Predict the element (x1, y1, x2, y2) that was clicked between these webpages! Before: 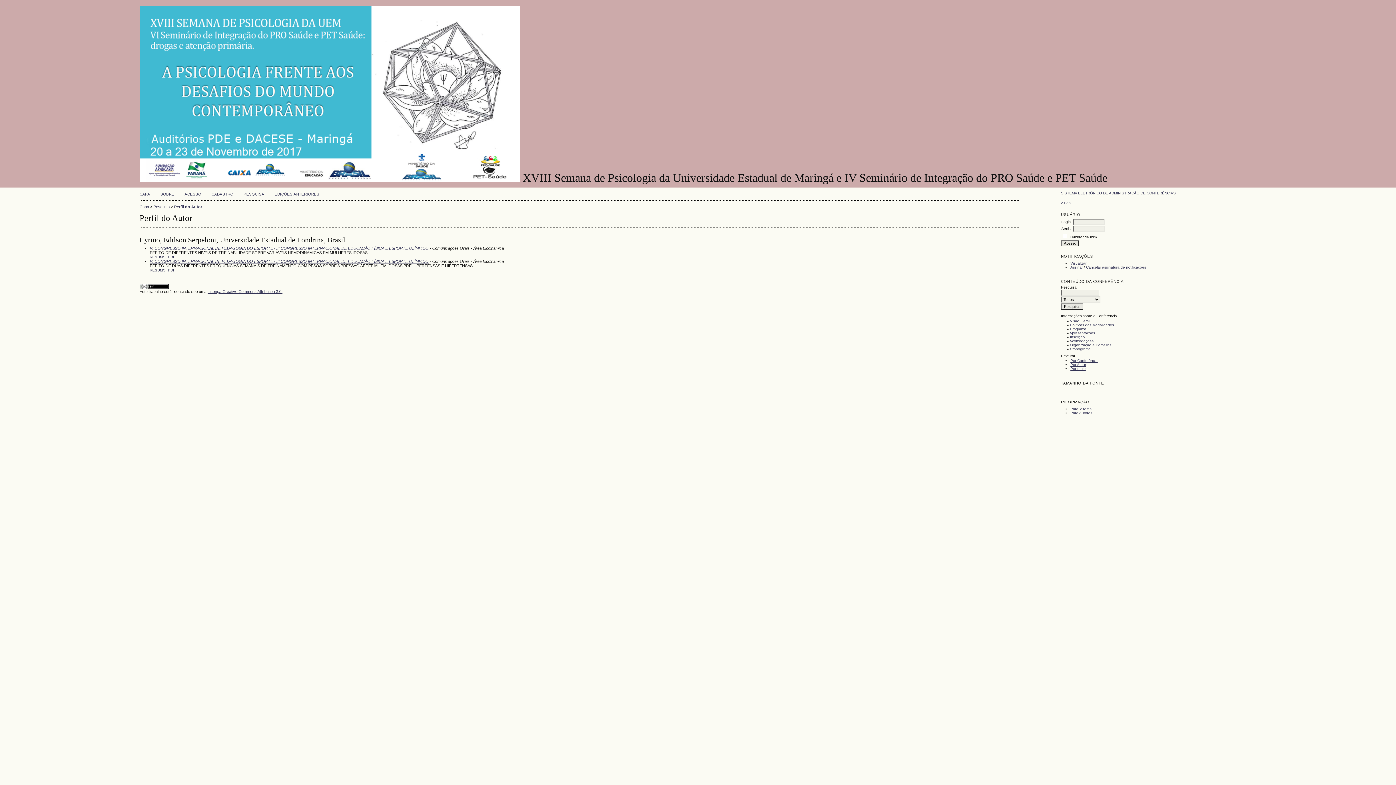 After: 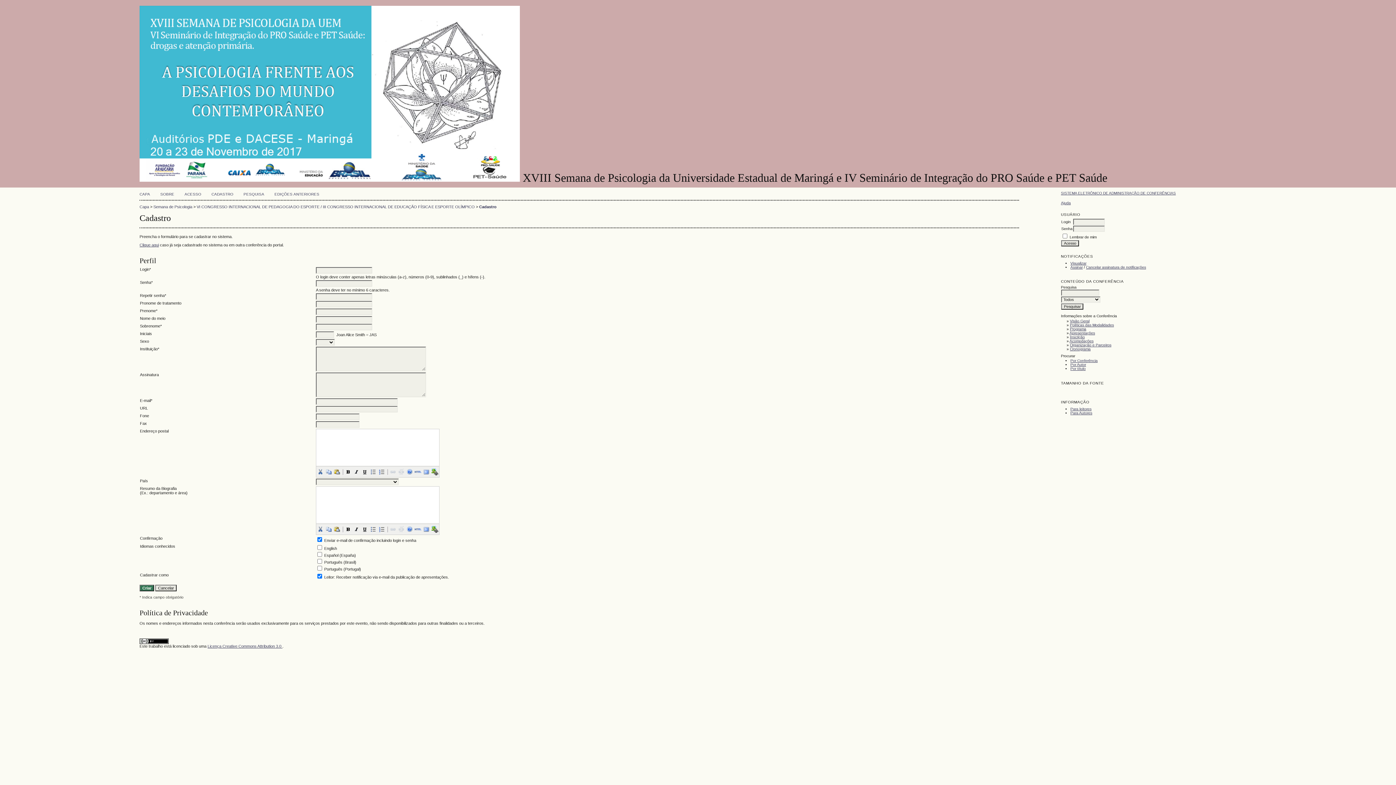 Action: bbox: (211, 192, 233, 196) label: CADASTRO